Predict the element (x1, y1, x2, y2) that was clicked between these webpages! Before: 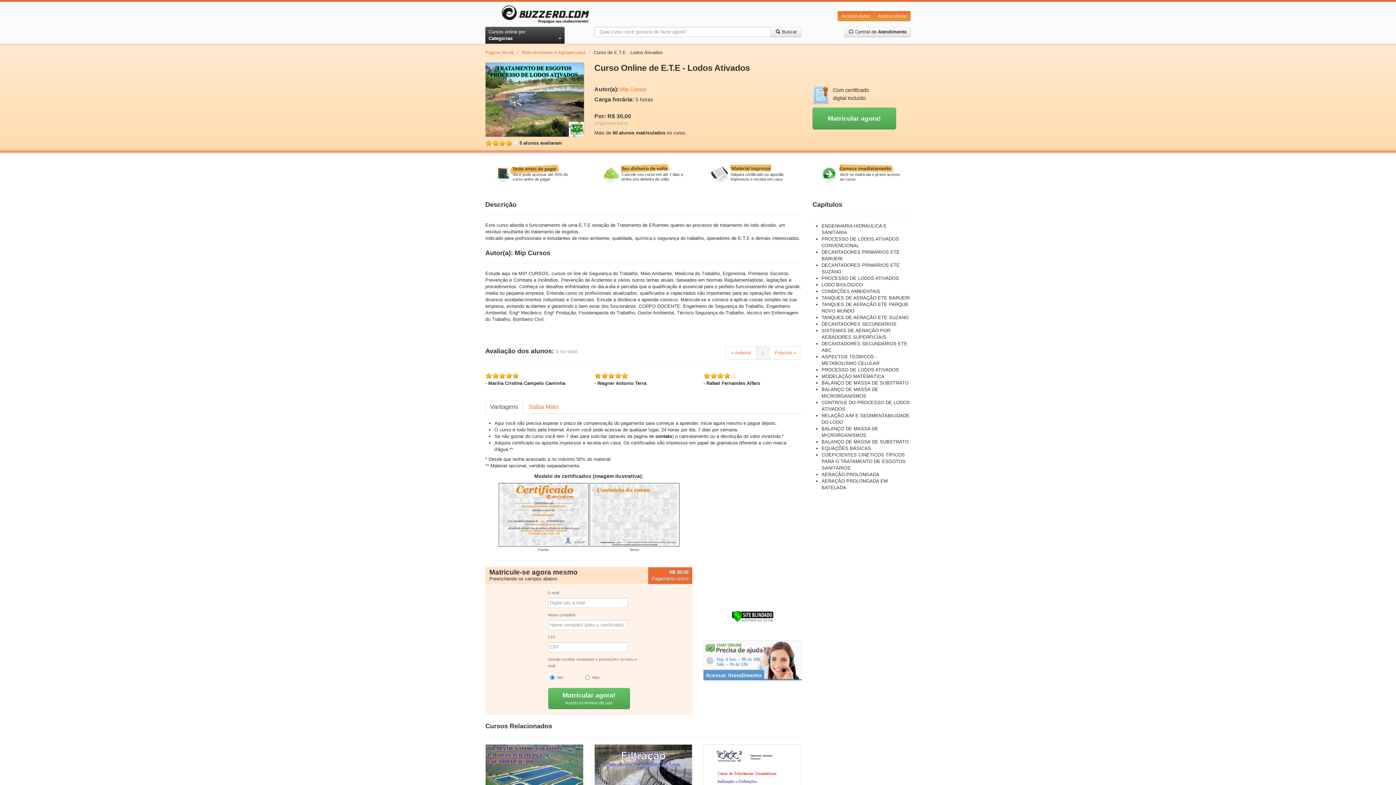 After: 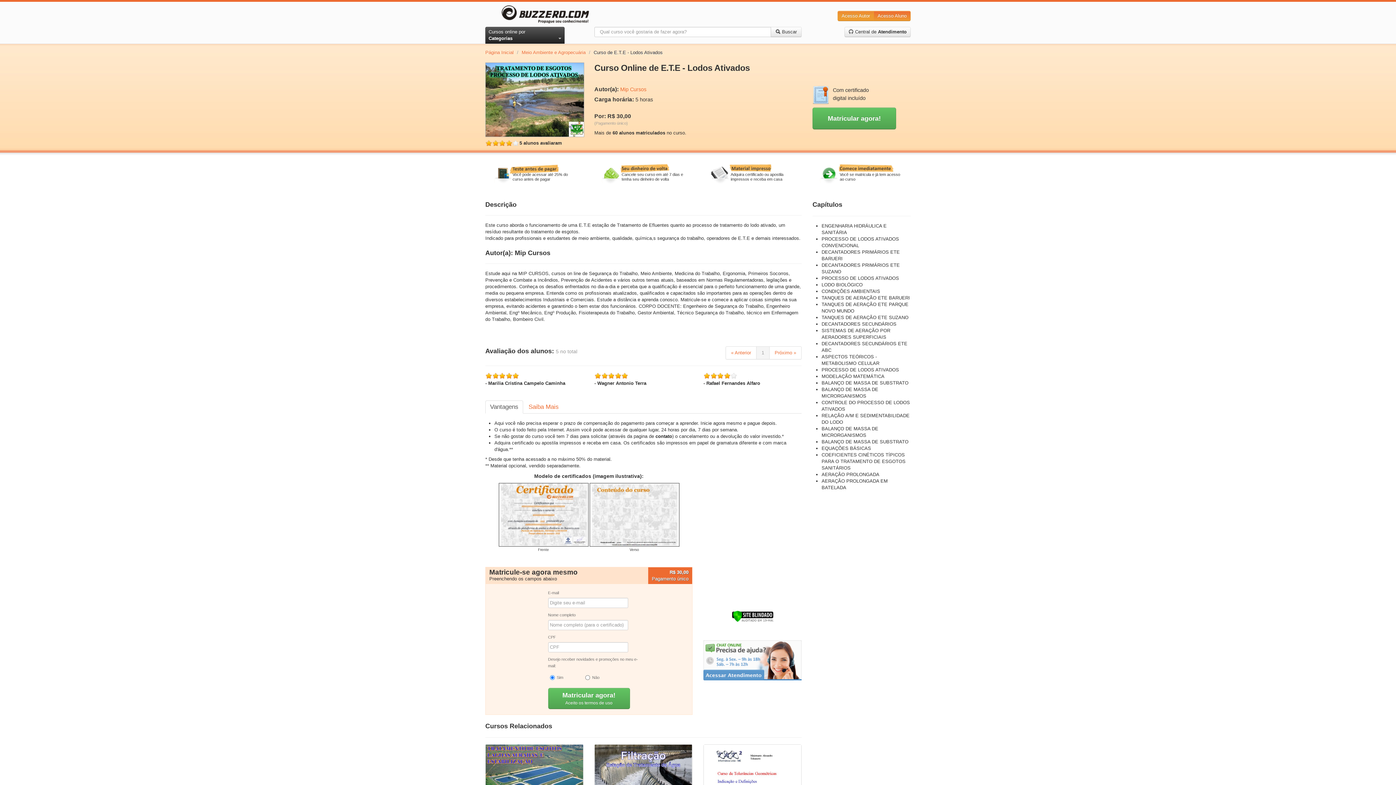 Action: label: Acesso Autor bbox: (837, 10, 874, 21)